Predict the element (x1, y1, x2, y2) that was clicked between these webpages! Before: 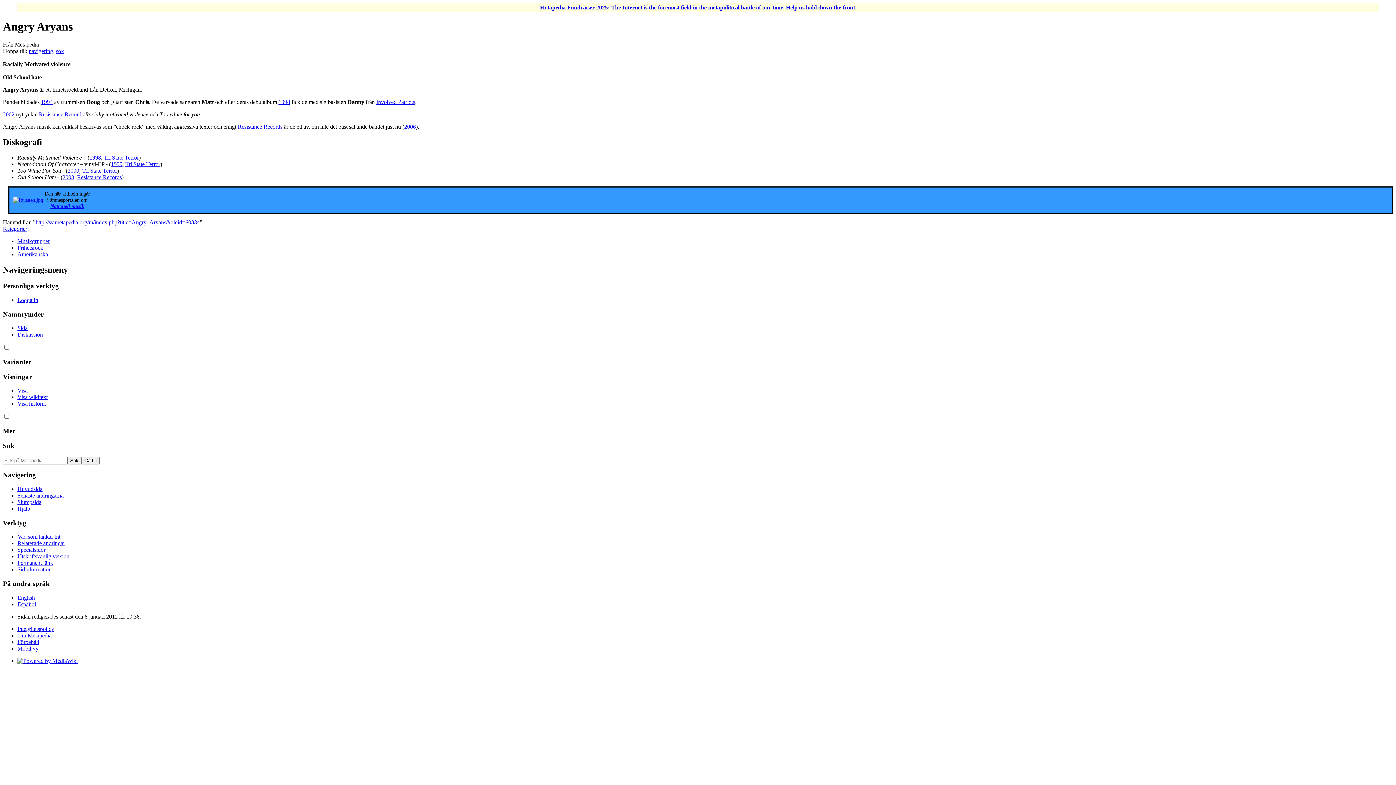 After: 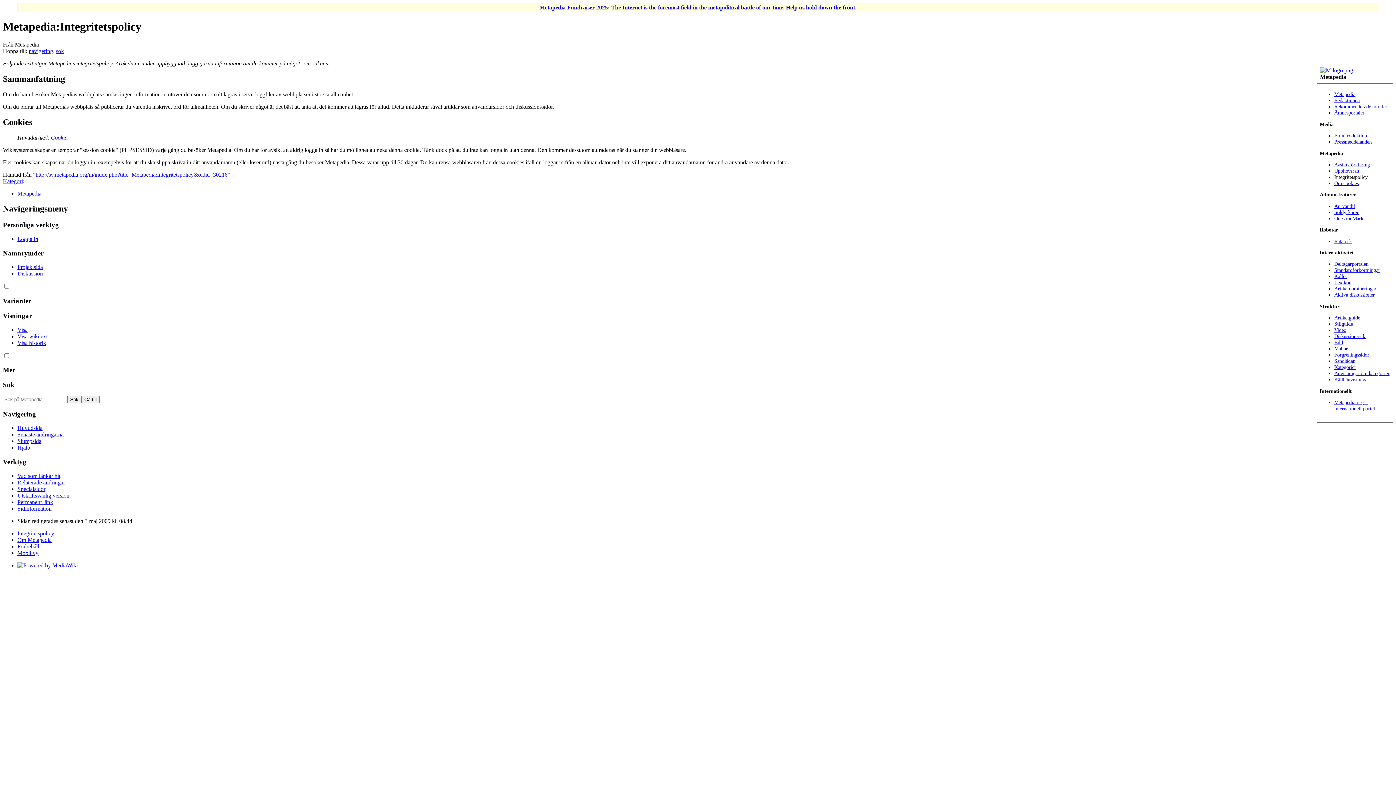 Action: label: Integritetspolicy bbox: (17, 626, 54, 632)